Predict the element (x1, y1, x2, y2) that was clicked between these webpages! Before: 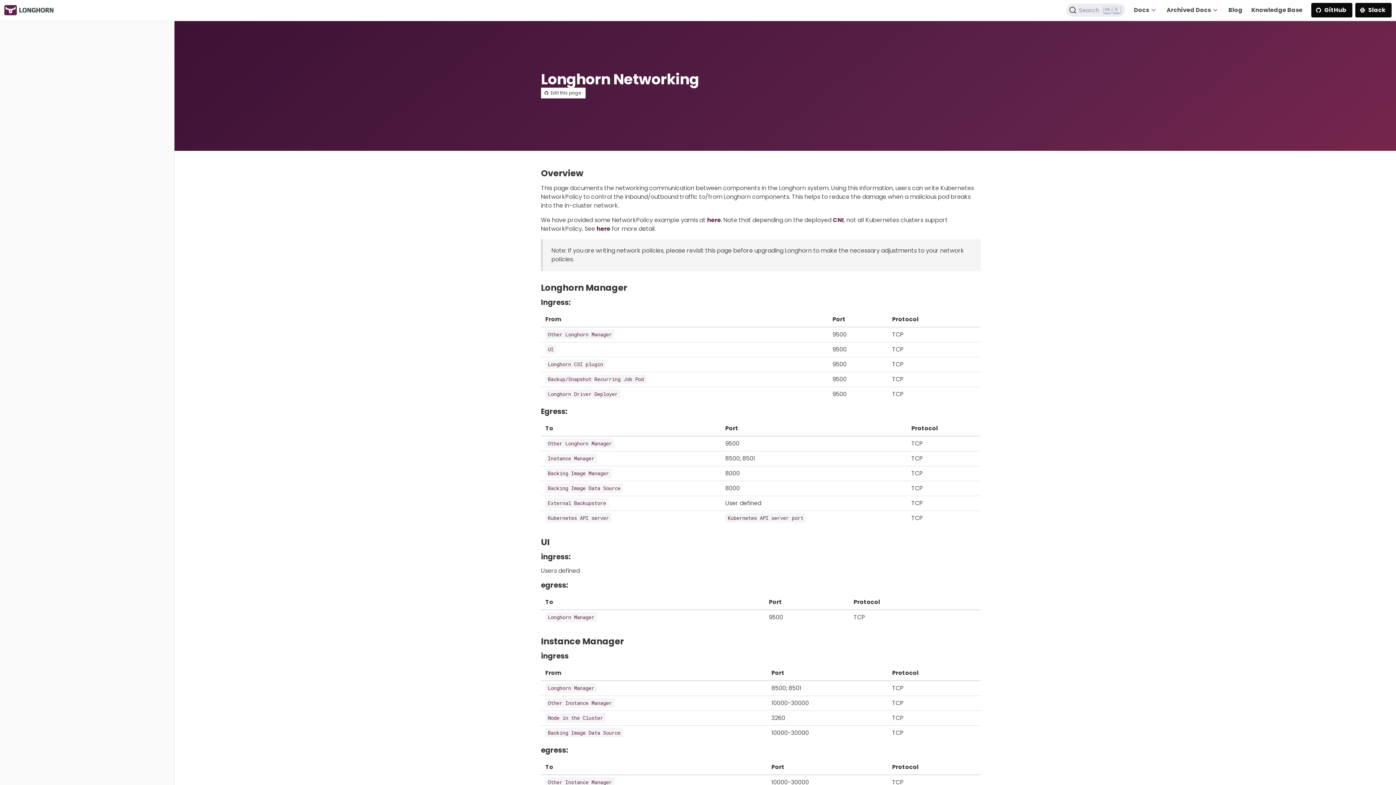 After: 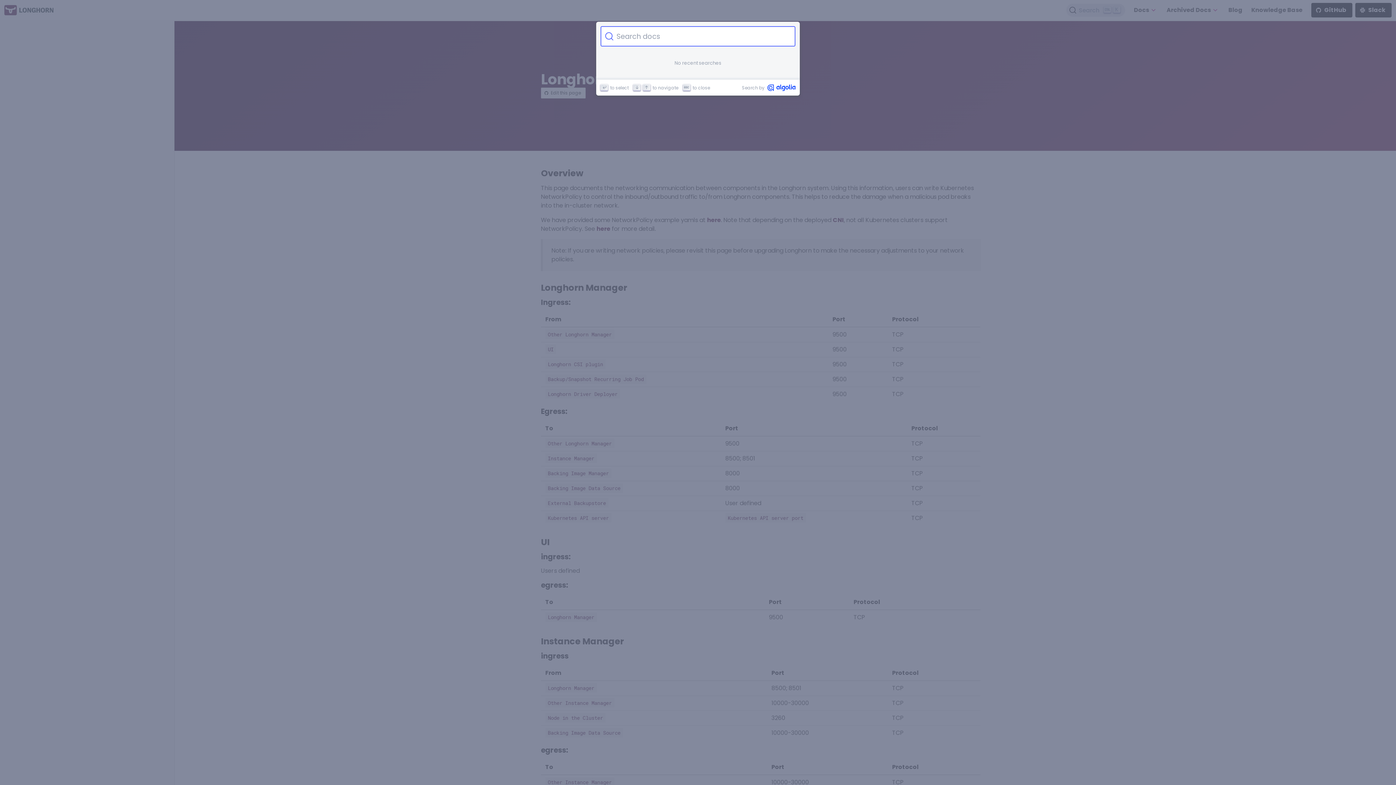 Action: label: Search (Ctrl+K) bbox: (1066, 3, 1125, 16)